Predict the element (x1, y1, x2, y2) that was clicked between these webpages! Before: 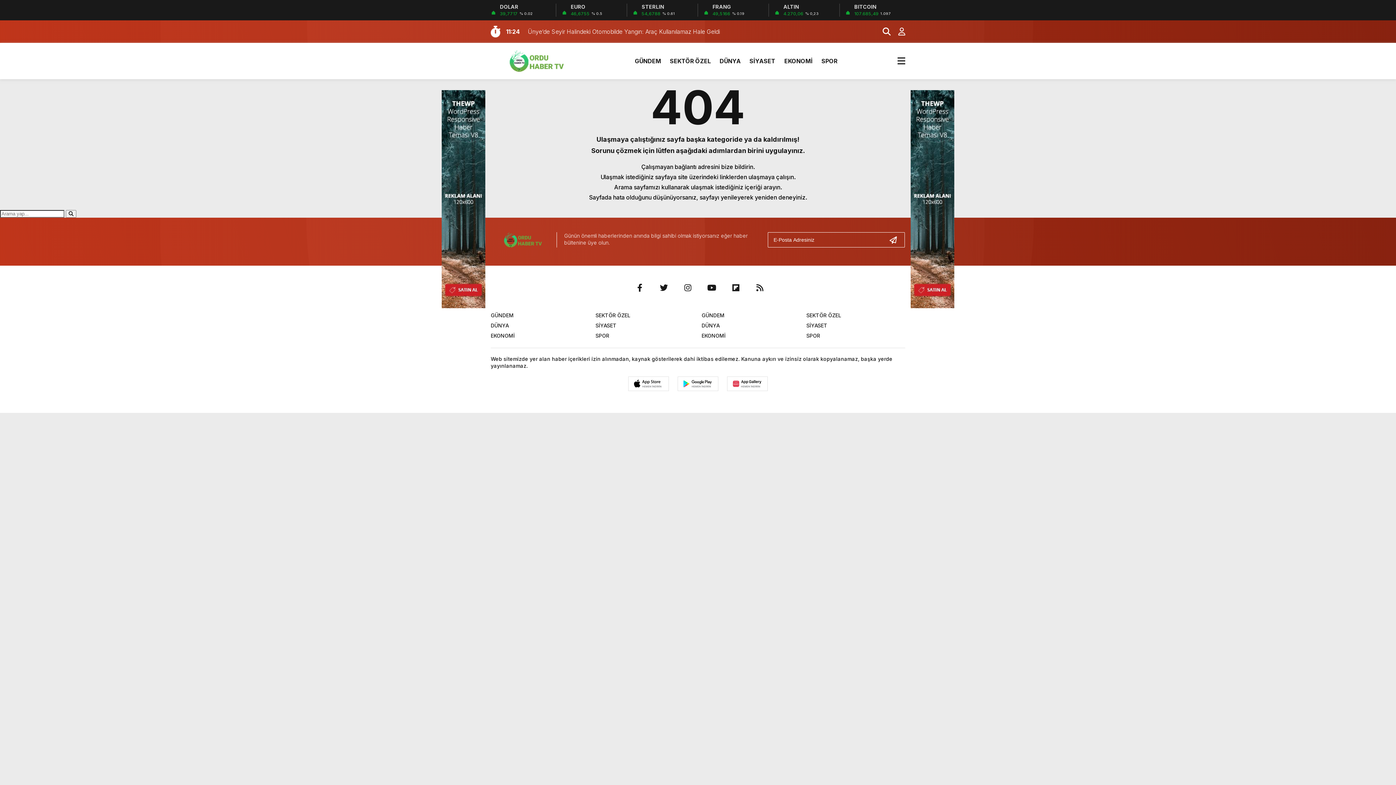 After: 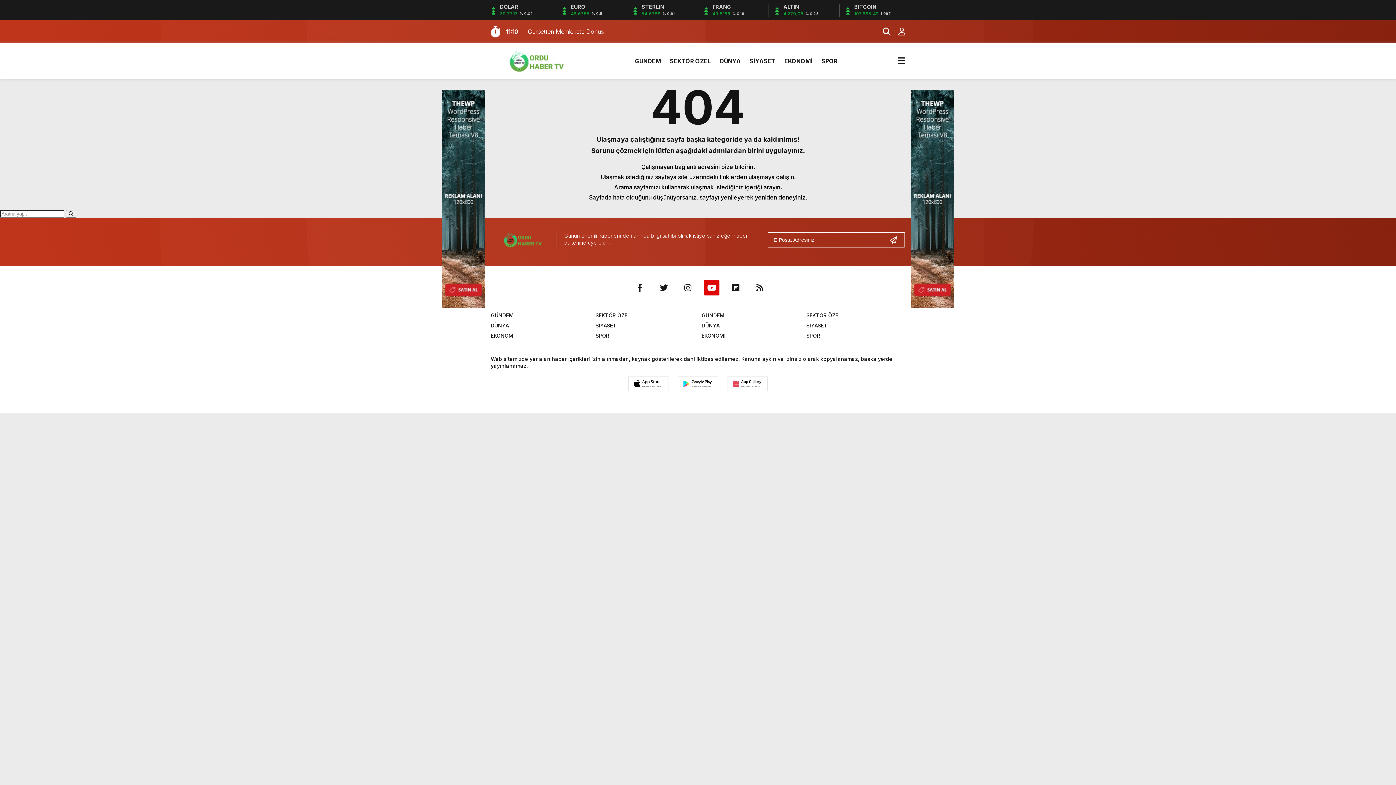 Action: bbox: (704, 280, 719, 295)